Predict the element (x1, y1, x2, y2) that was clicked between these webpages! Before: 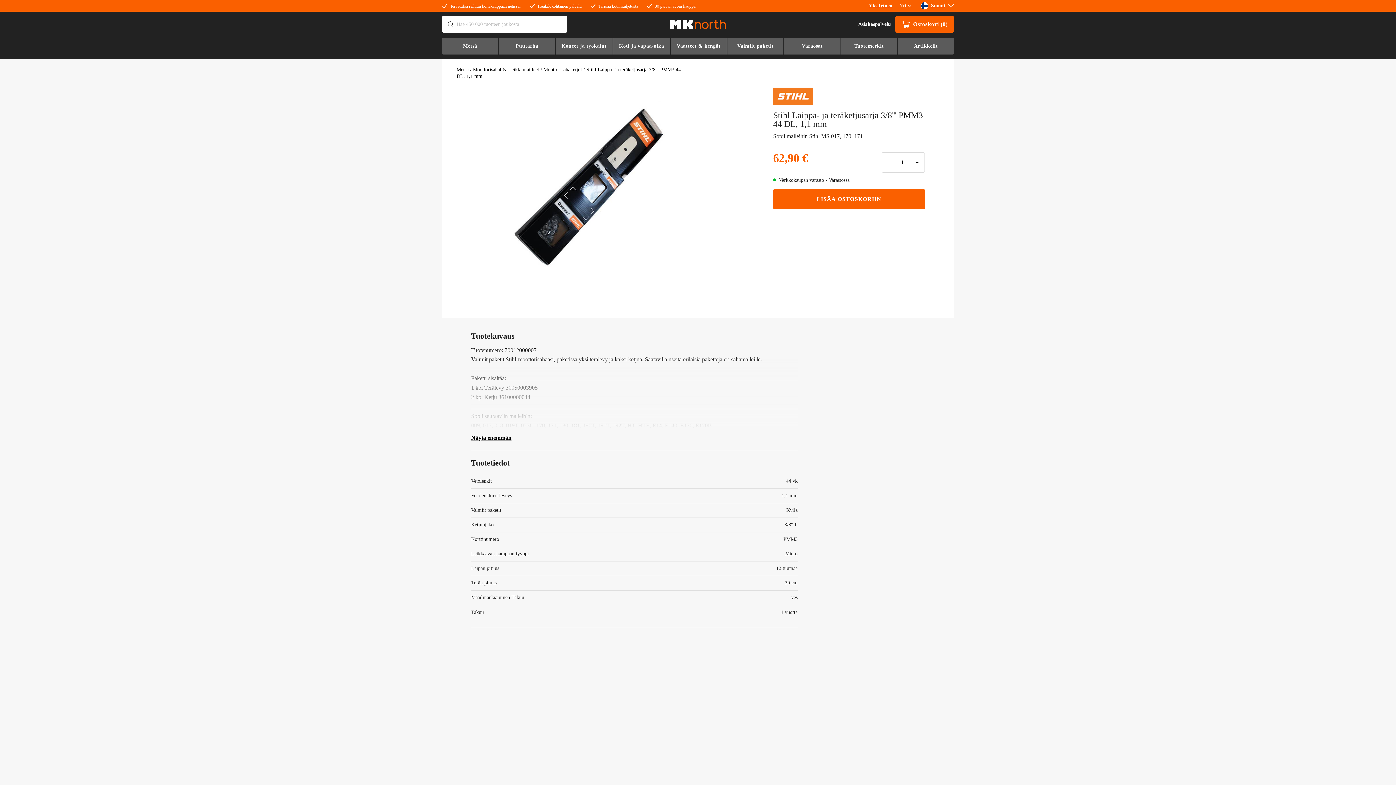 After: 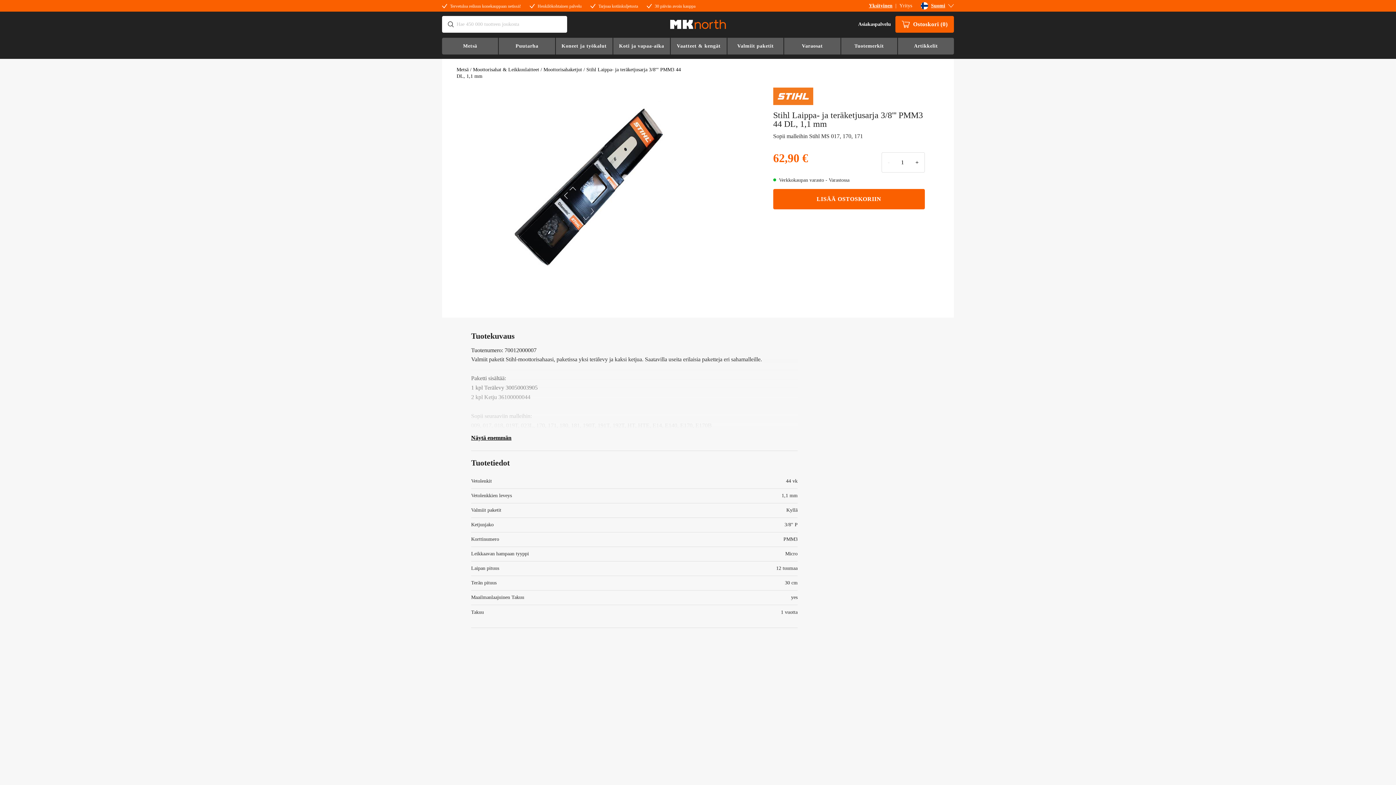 Action: bbox: (471, 433, 511, 442) label: Näytä enemmän